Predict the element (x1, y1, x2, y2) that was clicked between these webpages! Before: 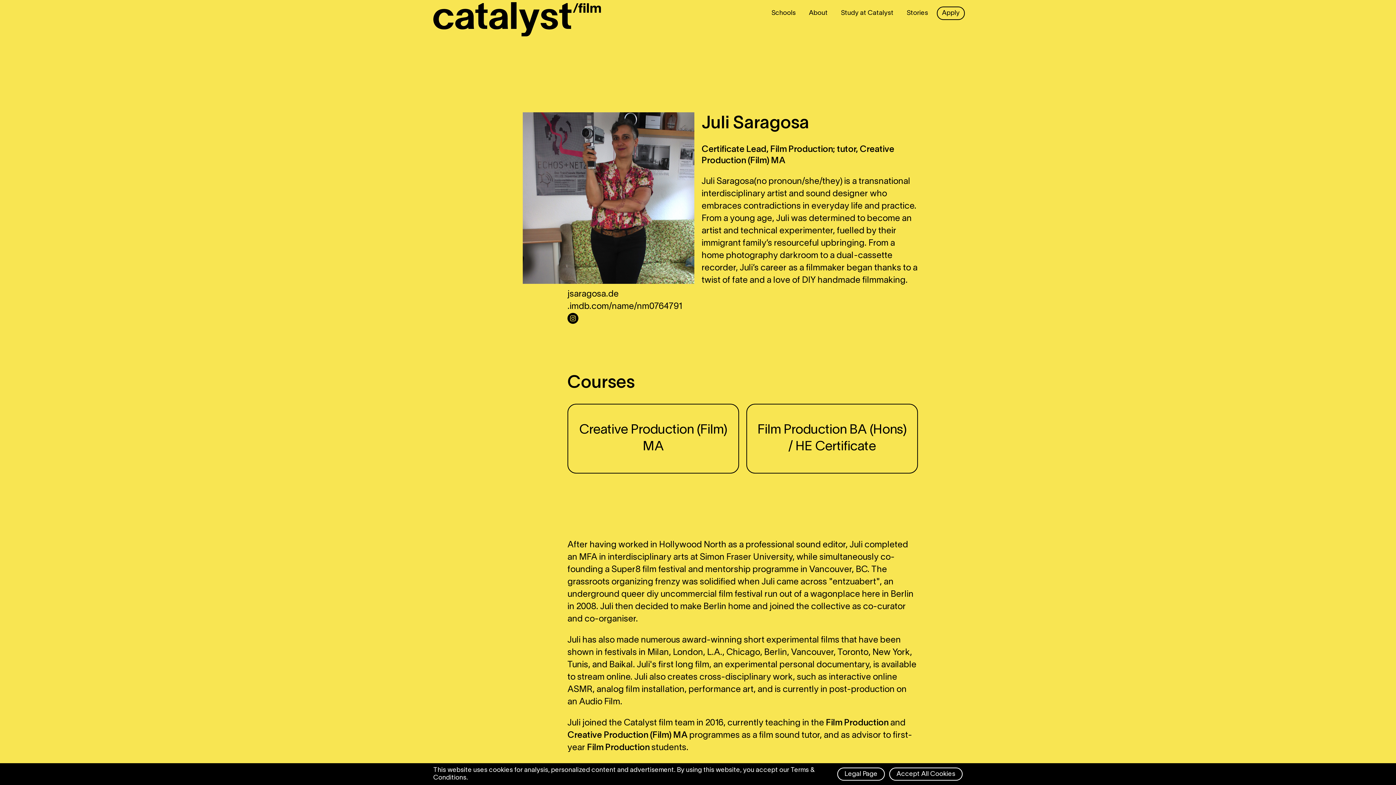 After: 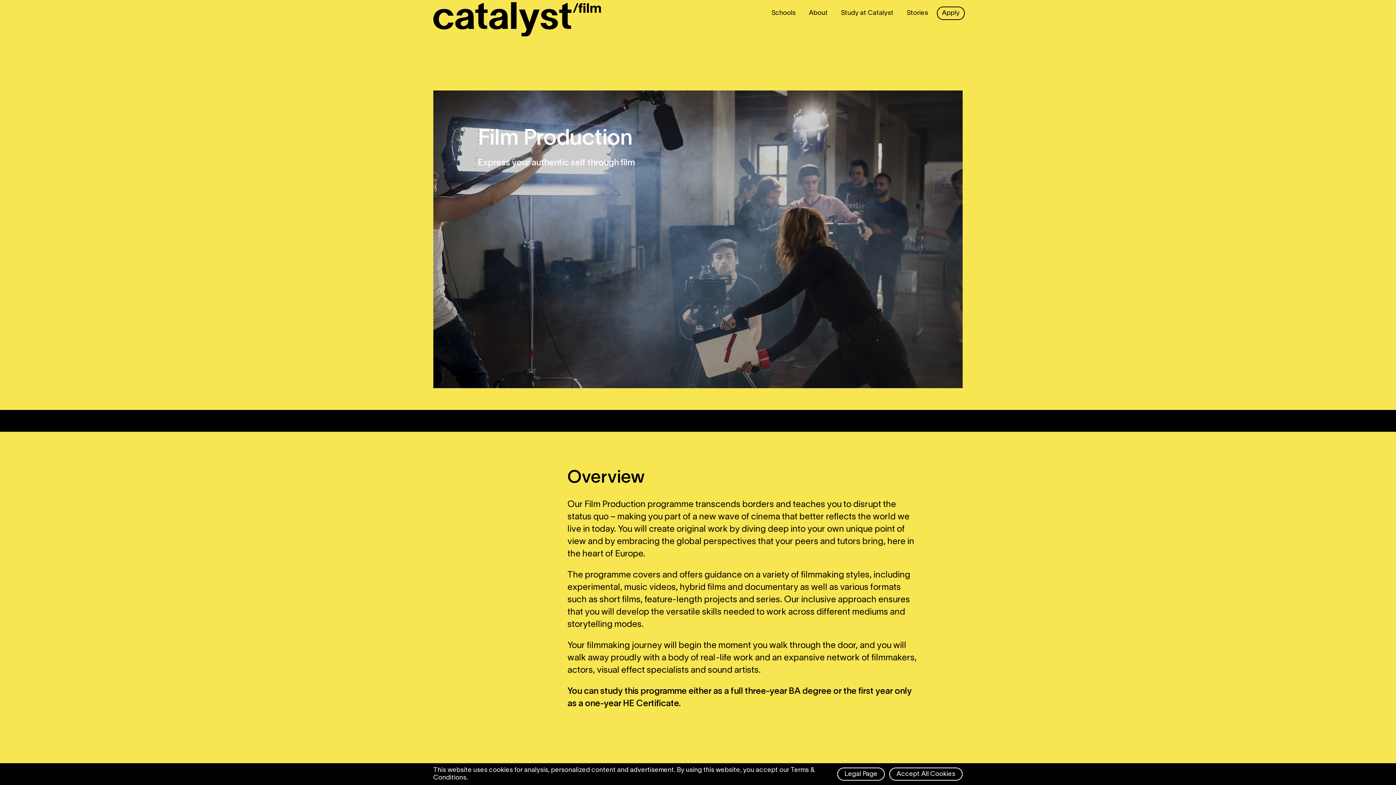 Action: label: Film Production bbox: (587, 744, 649, 752)